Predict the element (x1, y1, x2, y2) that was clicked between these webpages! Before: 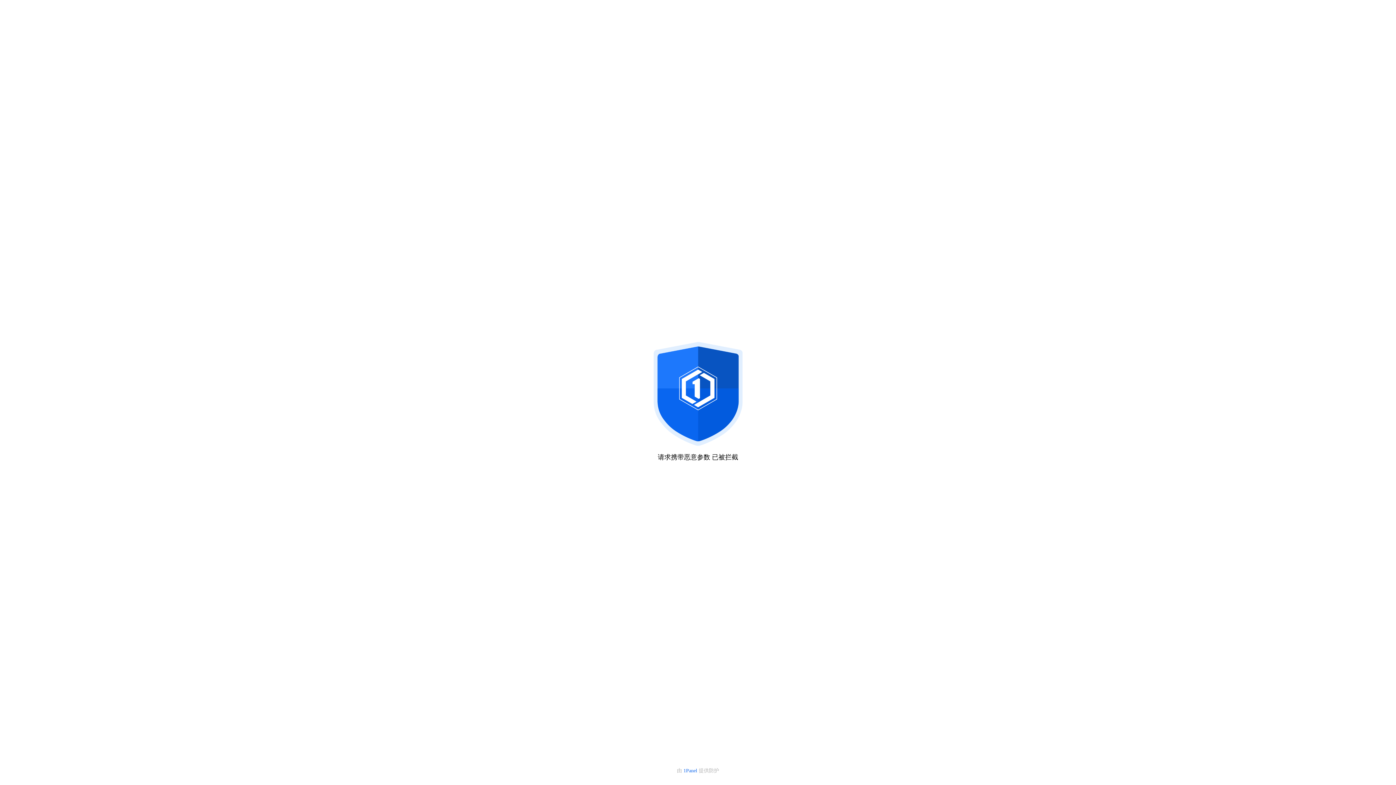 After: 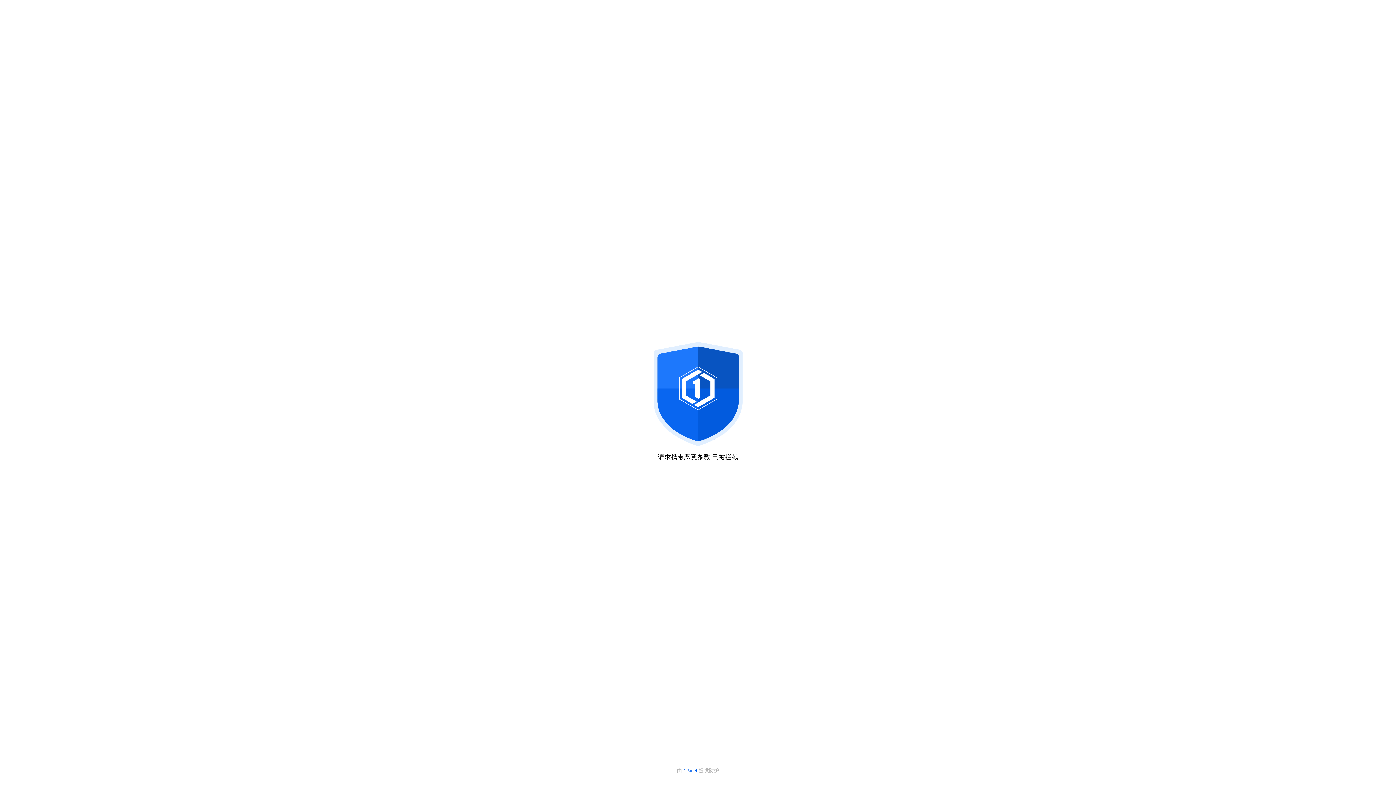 Action: bbox: (683, 768, 698, 773) label: 1Panel 